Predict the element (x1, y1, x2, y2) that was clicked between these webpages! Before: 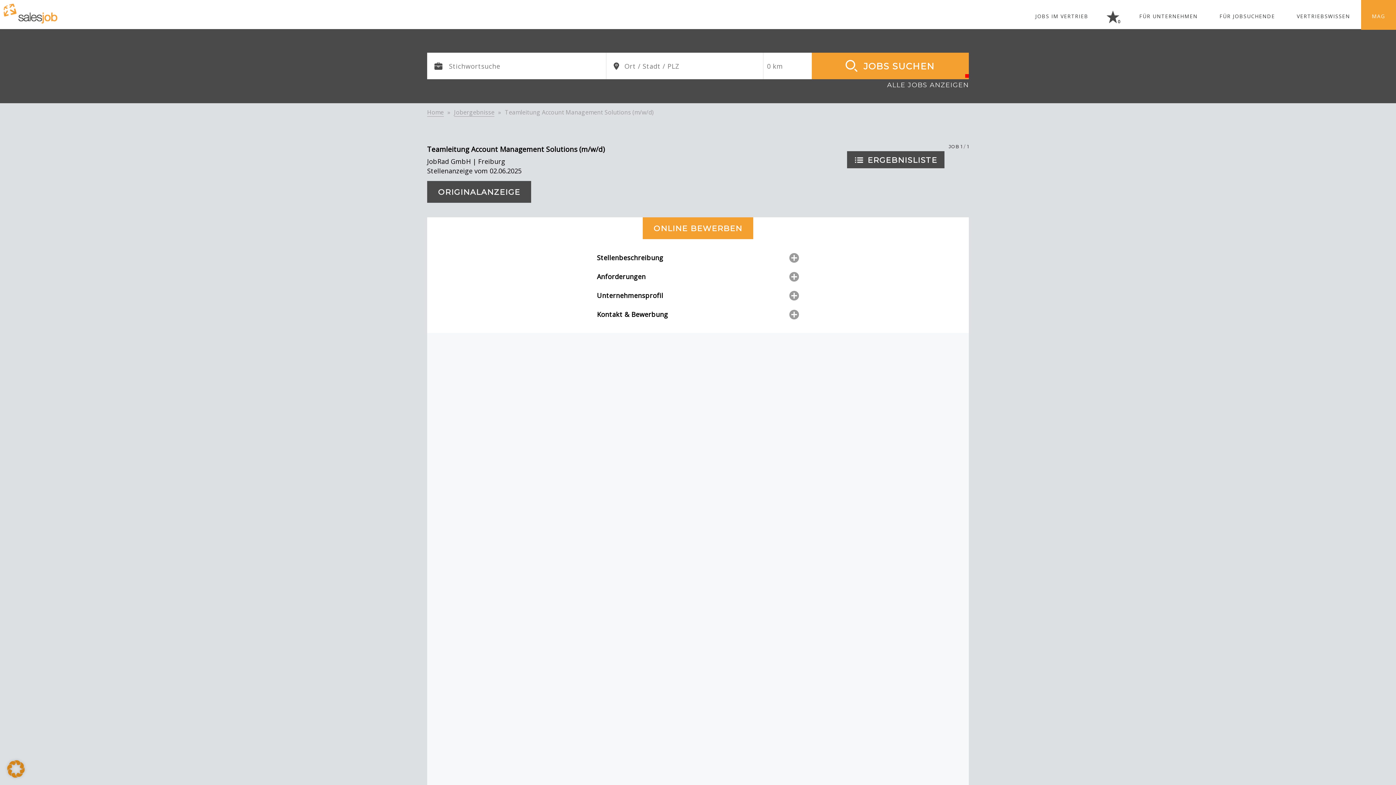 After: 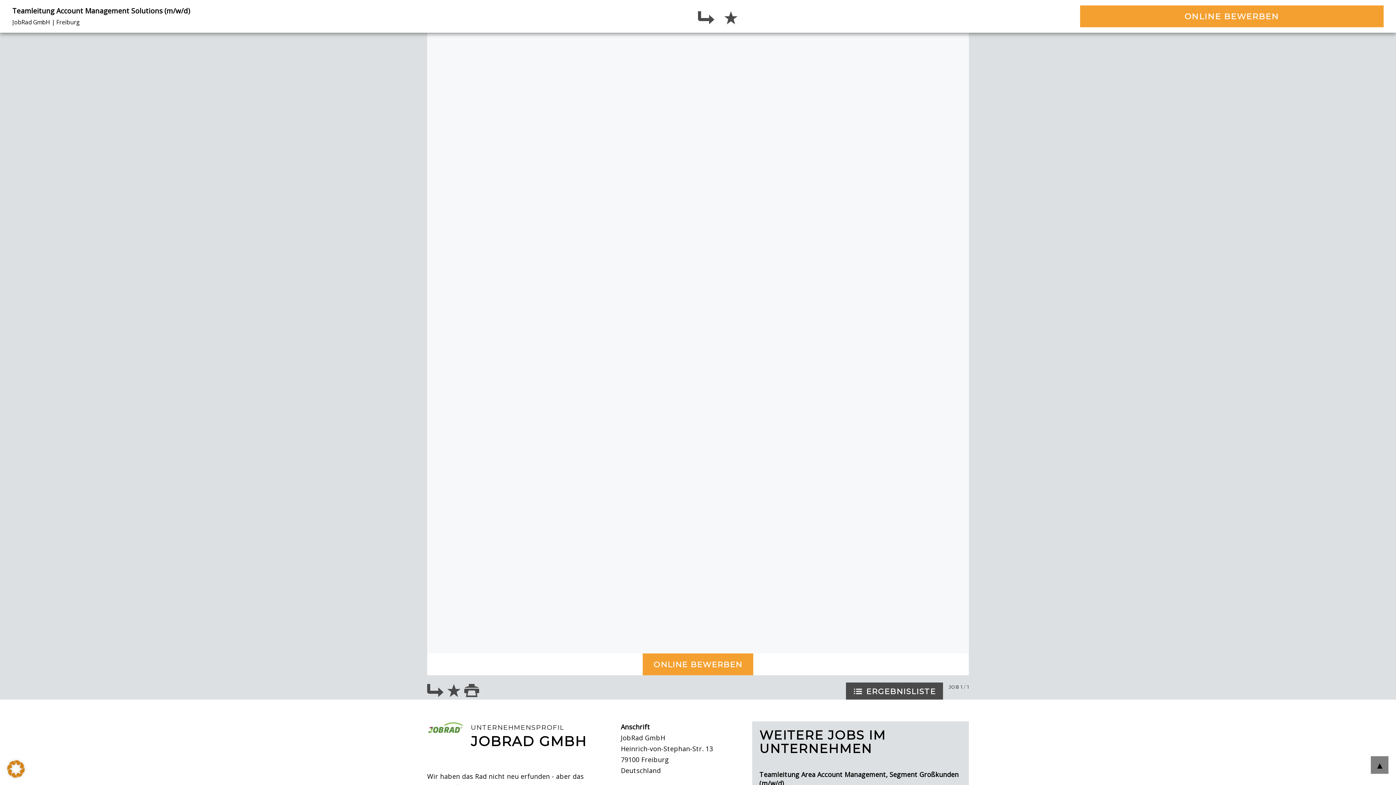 Action: bbox: (427, 181, 531, 202) label: ORIGINALANZEIGE